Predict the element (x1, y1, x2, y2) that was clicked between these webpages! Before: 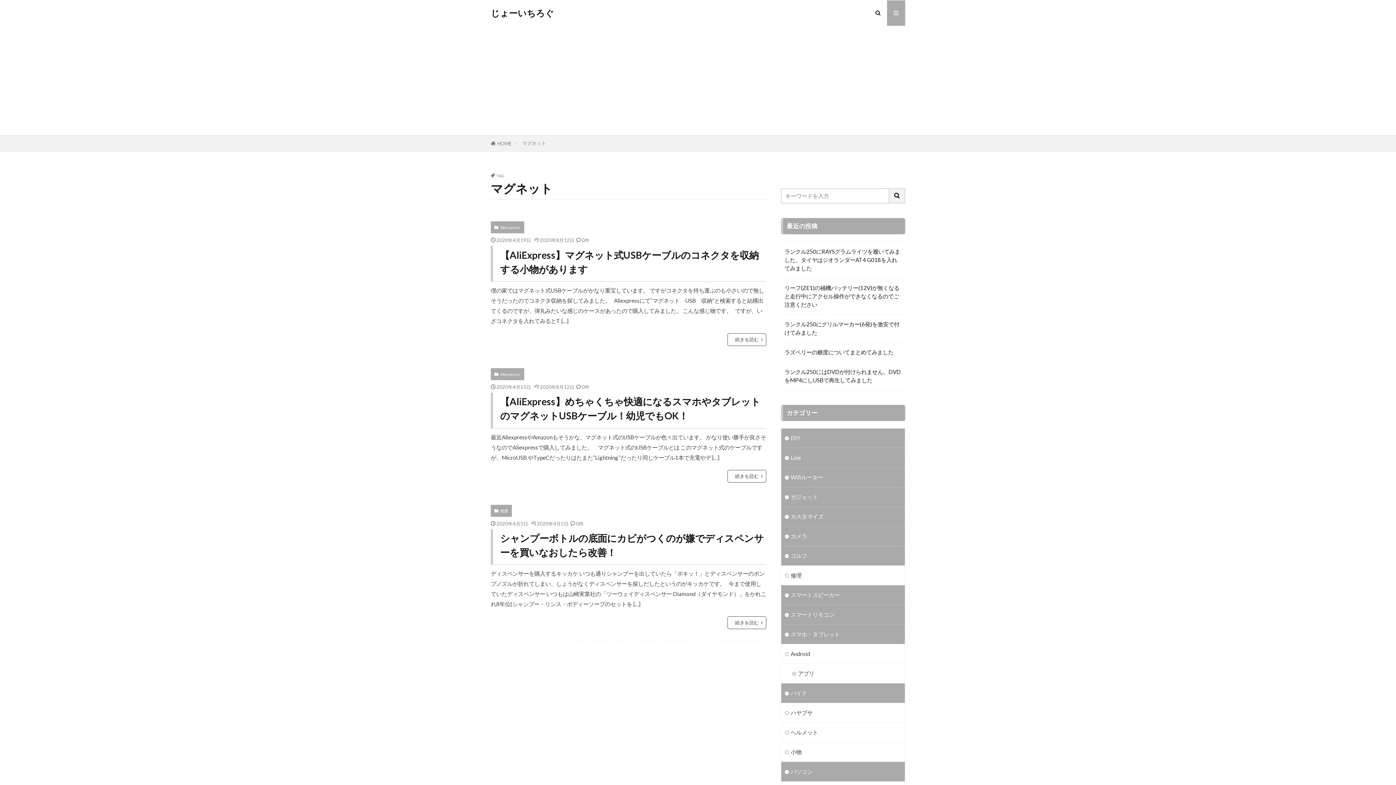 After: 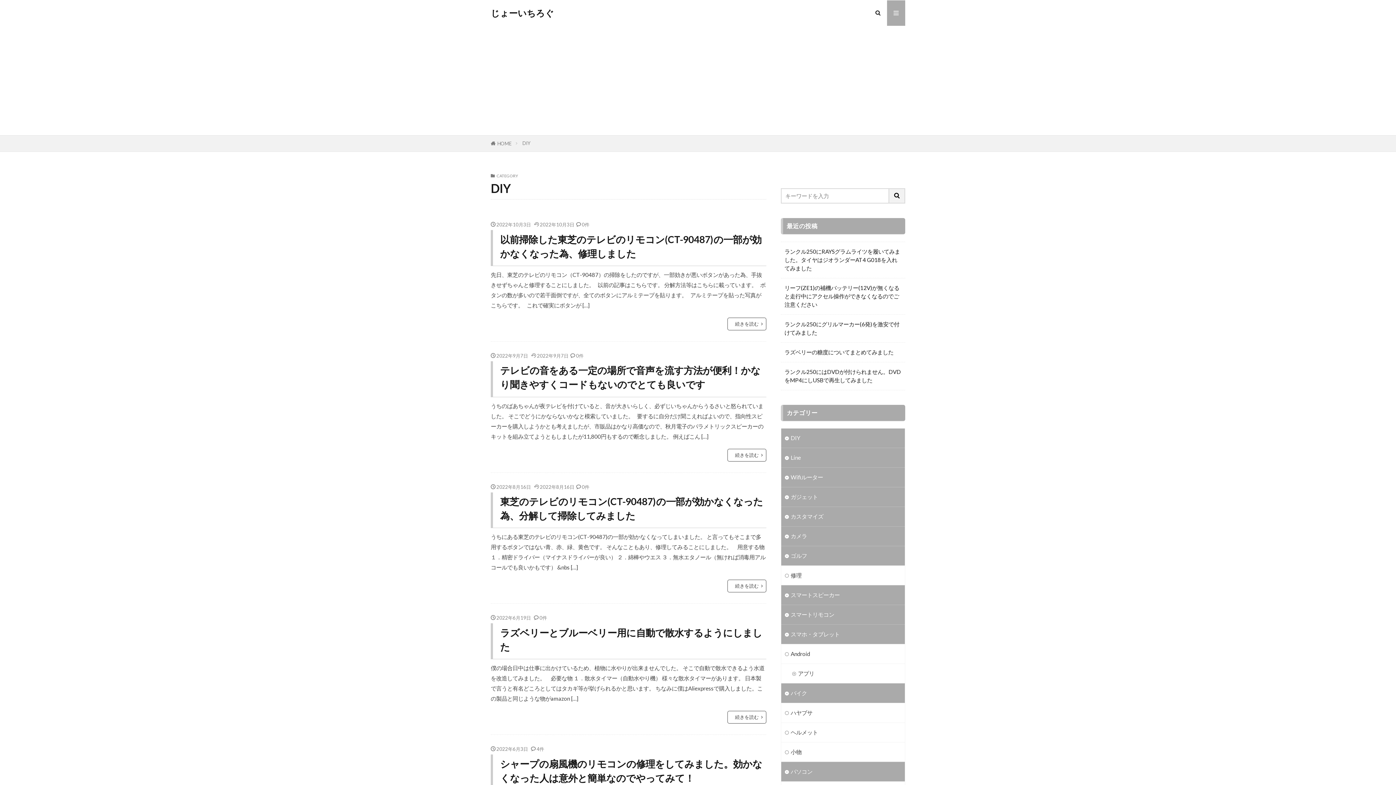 Action: label: DIY bbox: (781, 428, 905, 448)